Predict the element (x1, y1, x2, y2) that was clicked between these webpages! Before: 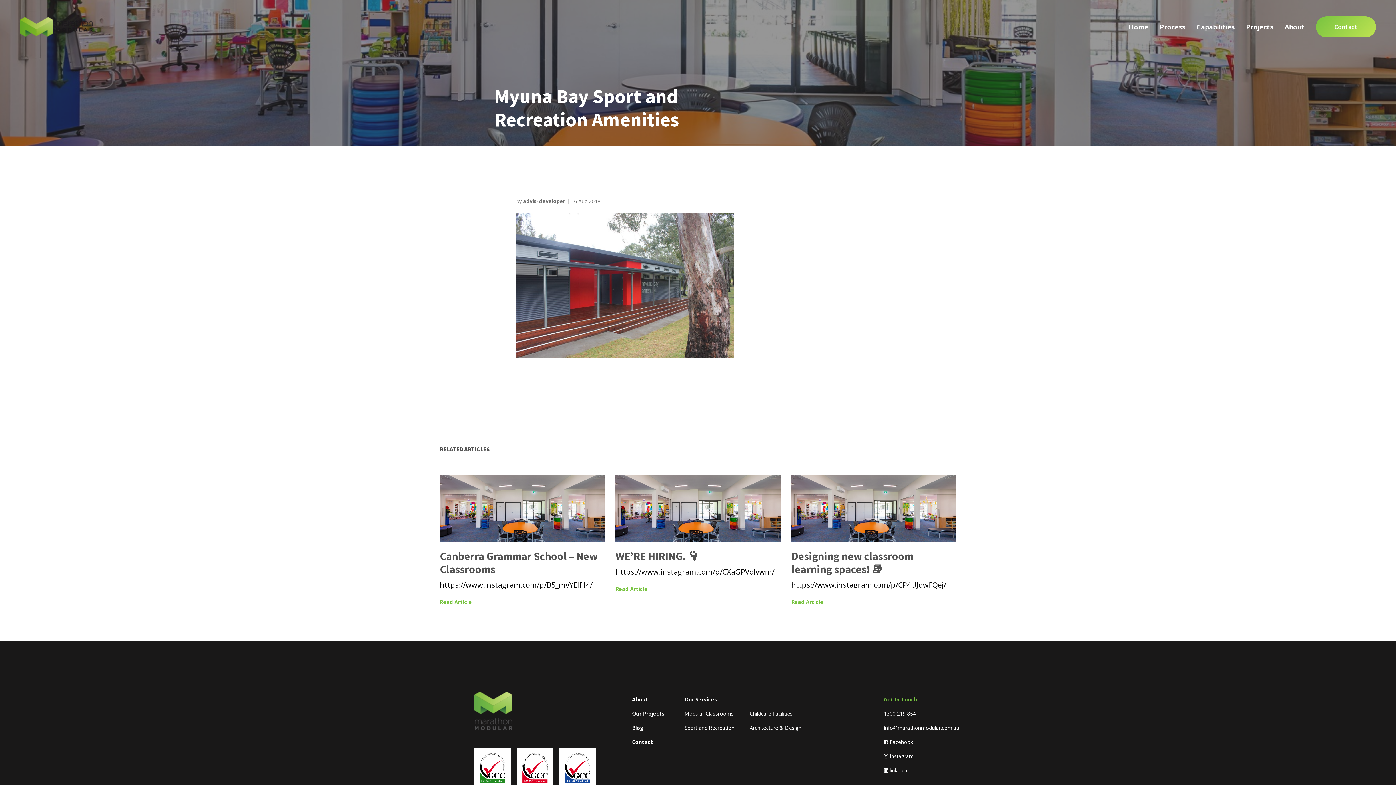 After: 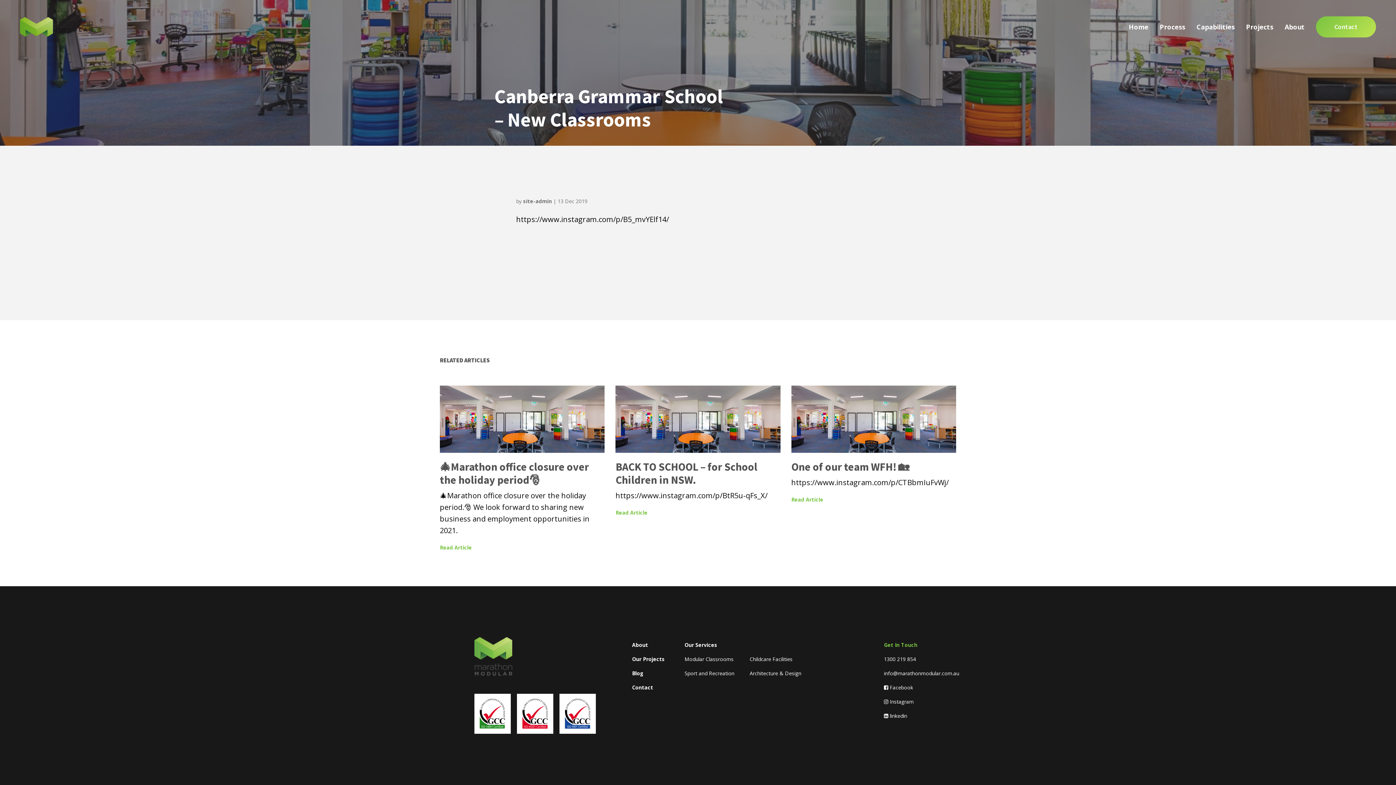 Action: label: Canberra Grammar School – New Classrooms bbox: (440, 549, 597, 576)